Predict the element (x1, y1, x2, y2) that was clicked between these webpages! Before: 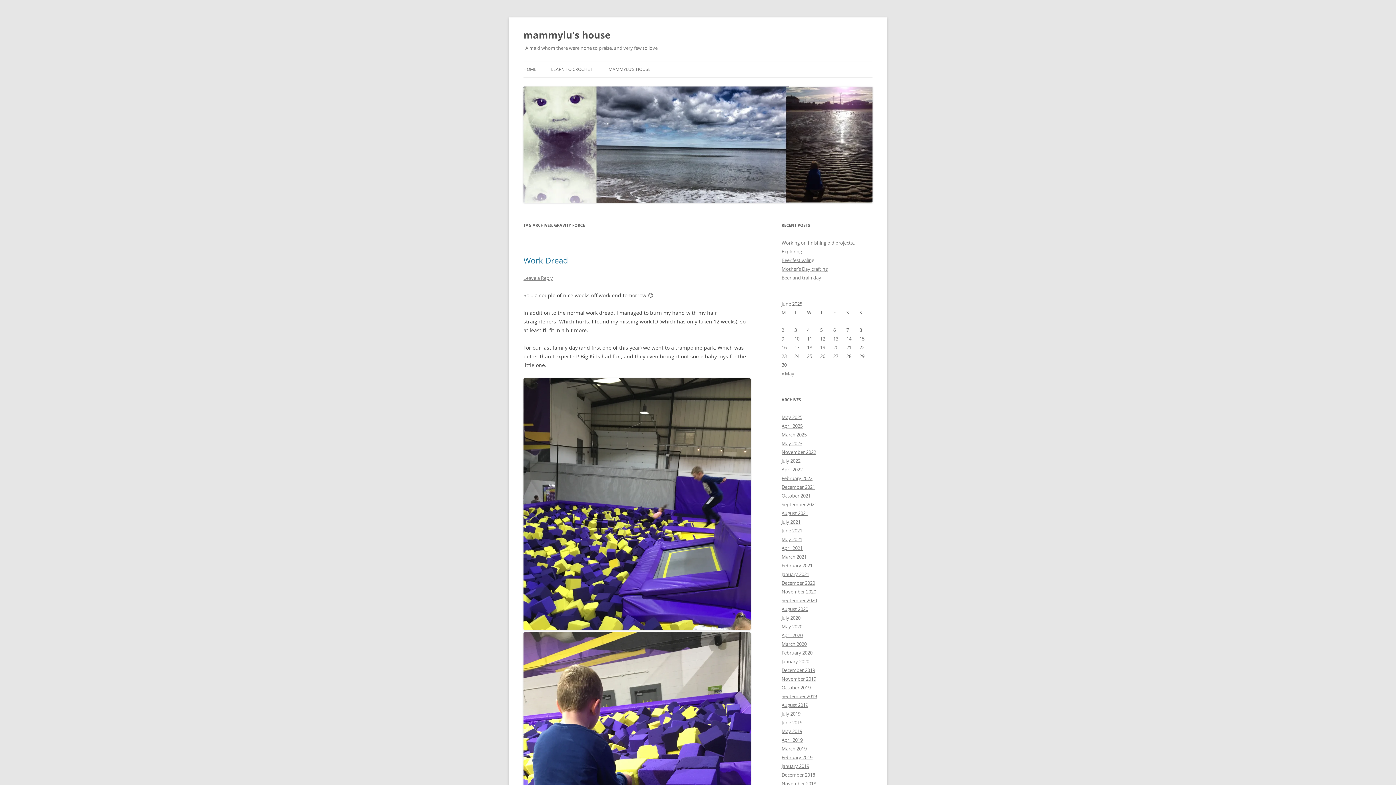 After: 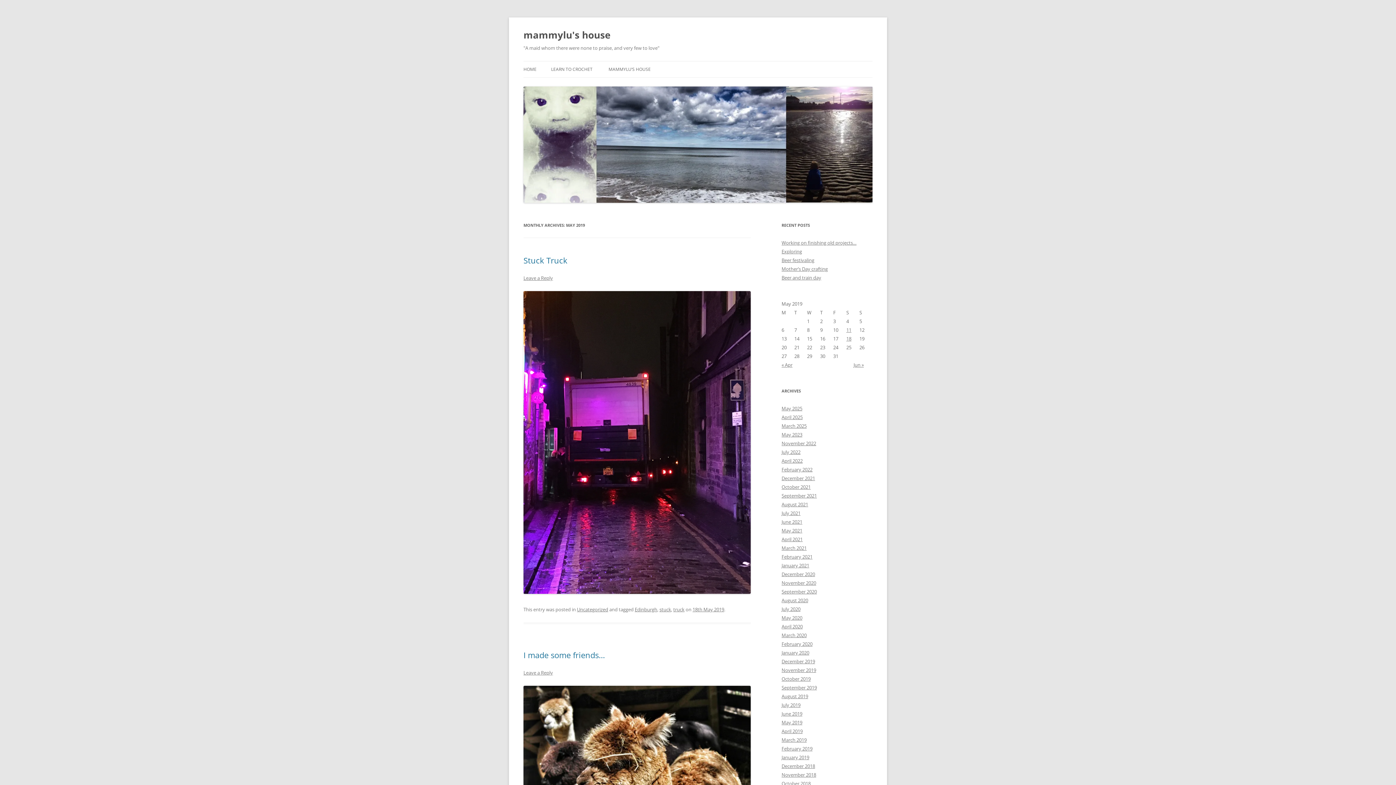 Action: label: May 2019 bbox: (781, 728, 802, 734)